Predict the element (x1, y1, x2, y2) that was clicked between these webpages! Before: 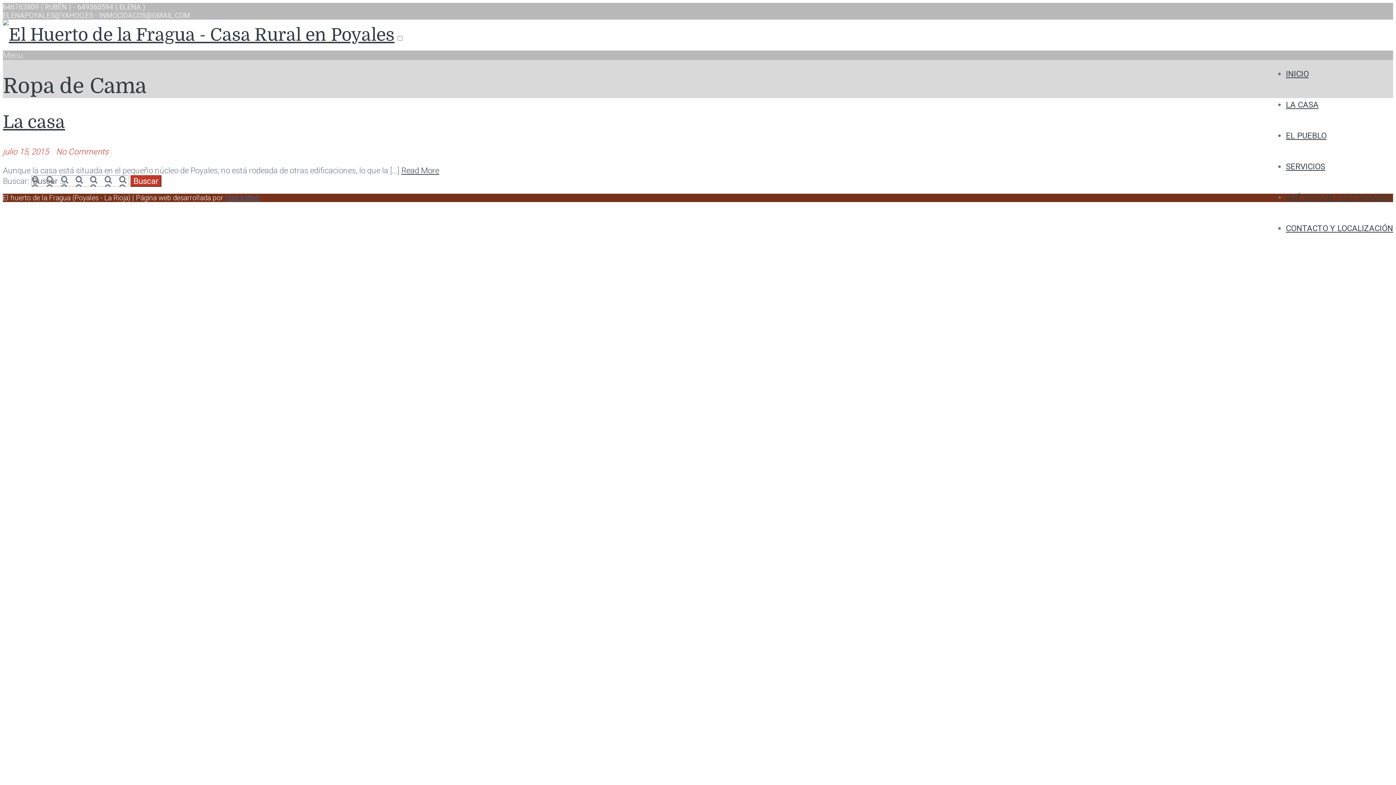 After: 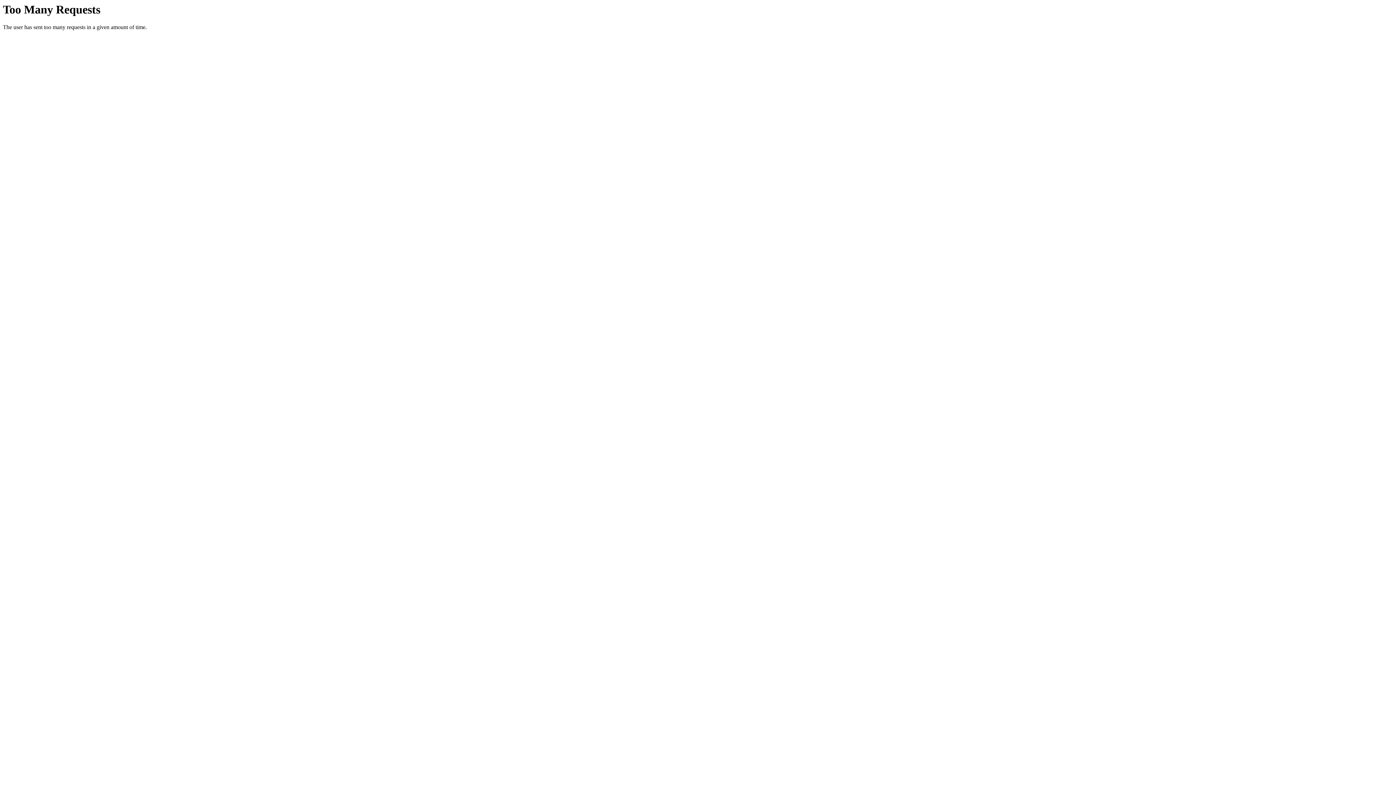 Action: bbox: (225, 193, 259, 202) label: OneUpWeb